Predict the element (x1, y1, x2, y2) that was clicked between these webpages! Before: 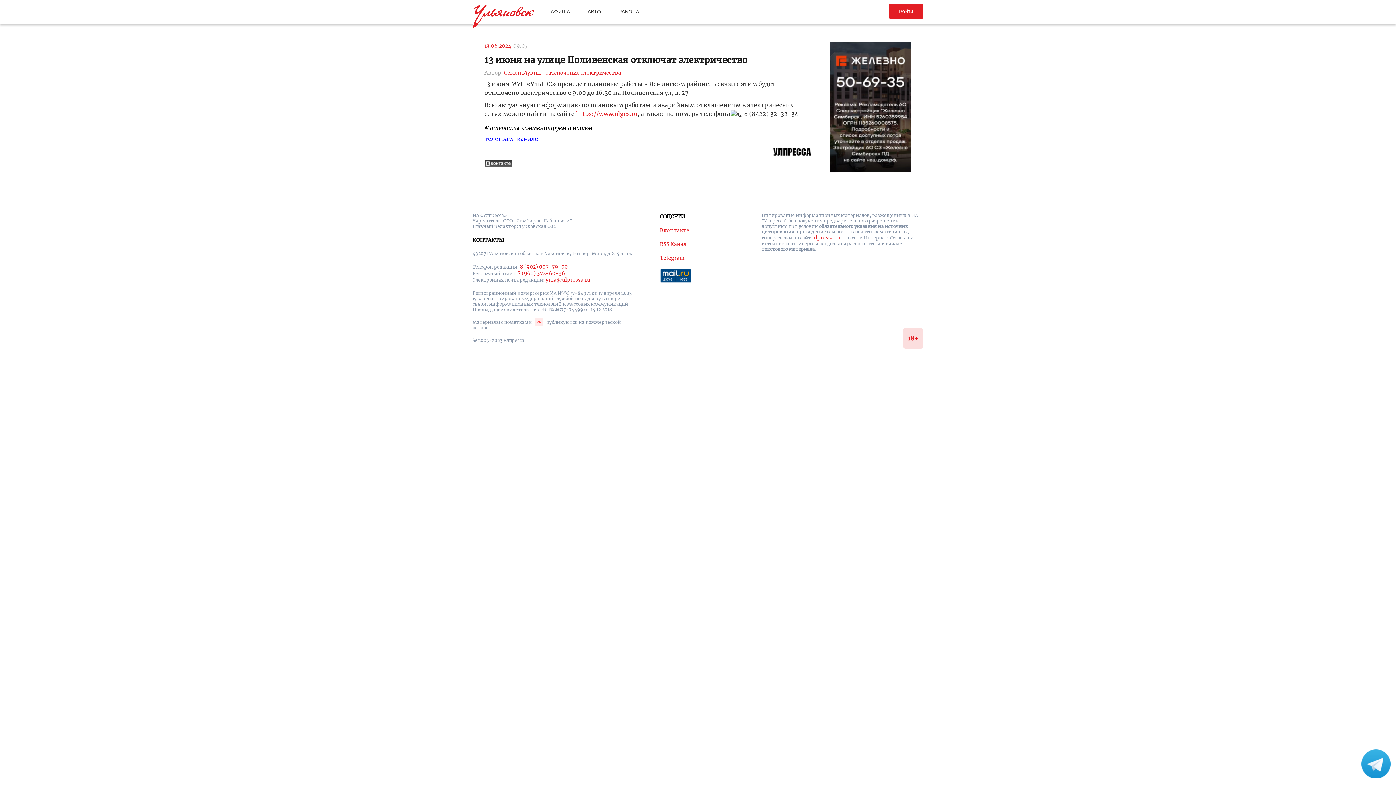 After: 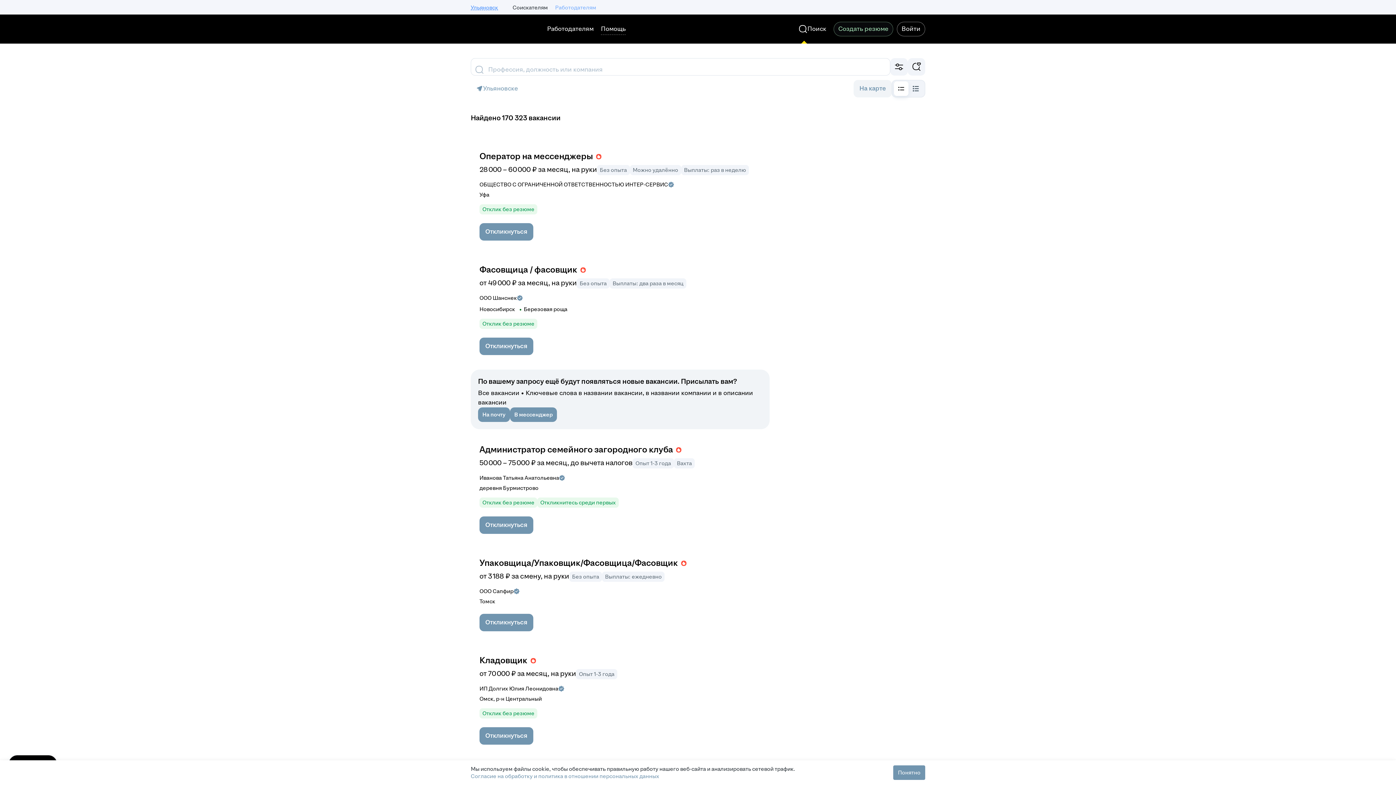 Action: label: РАБОТА bbox: (618, 8, 639, 14)